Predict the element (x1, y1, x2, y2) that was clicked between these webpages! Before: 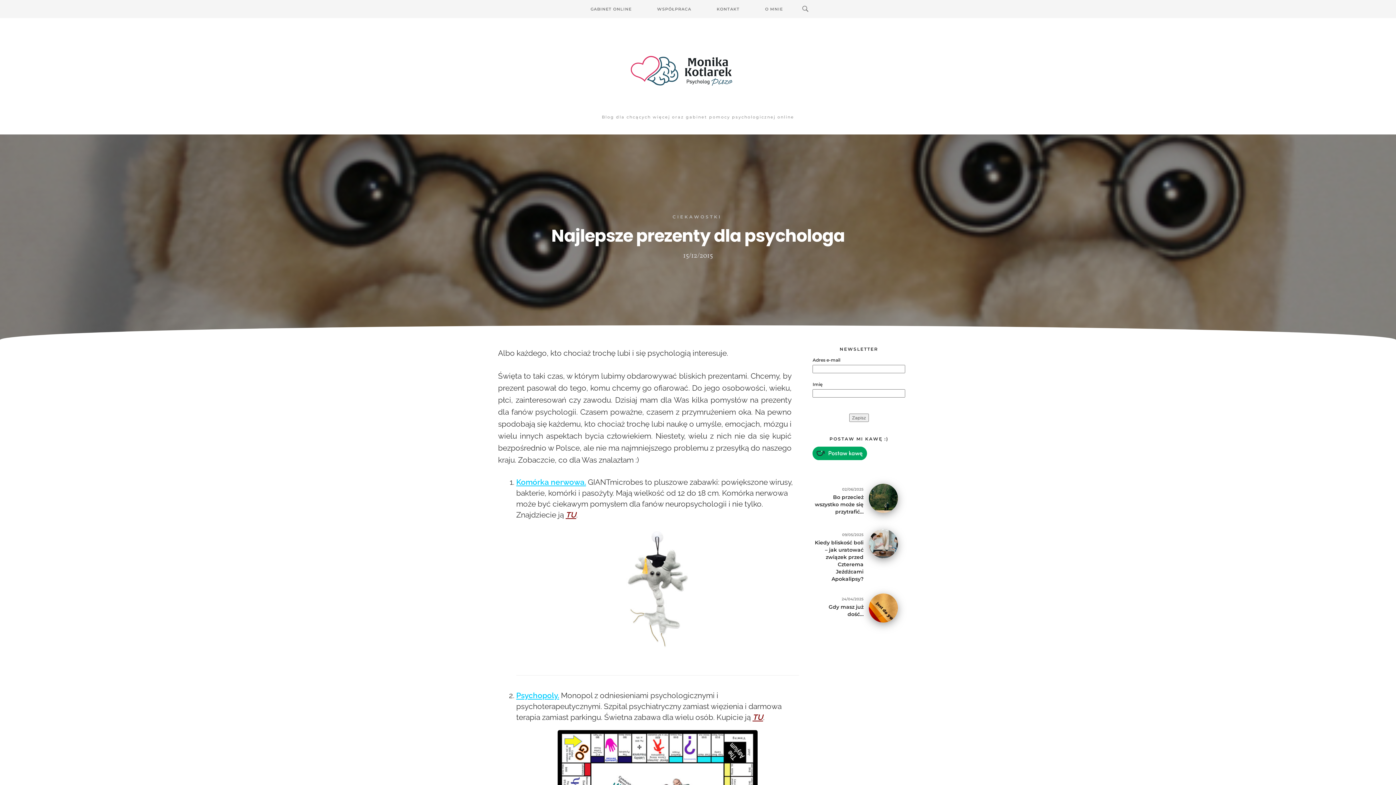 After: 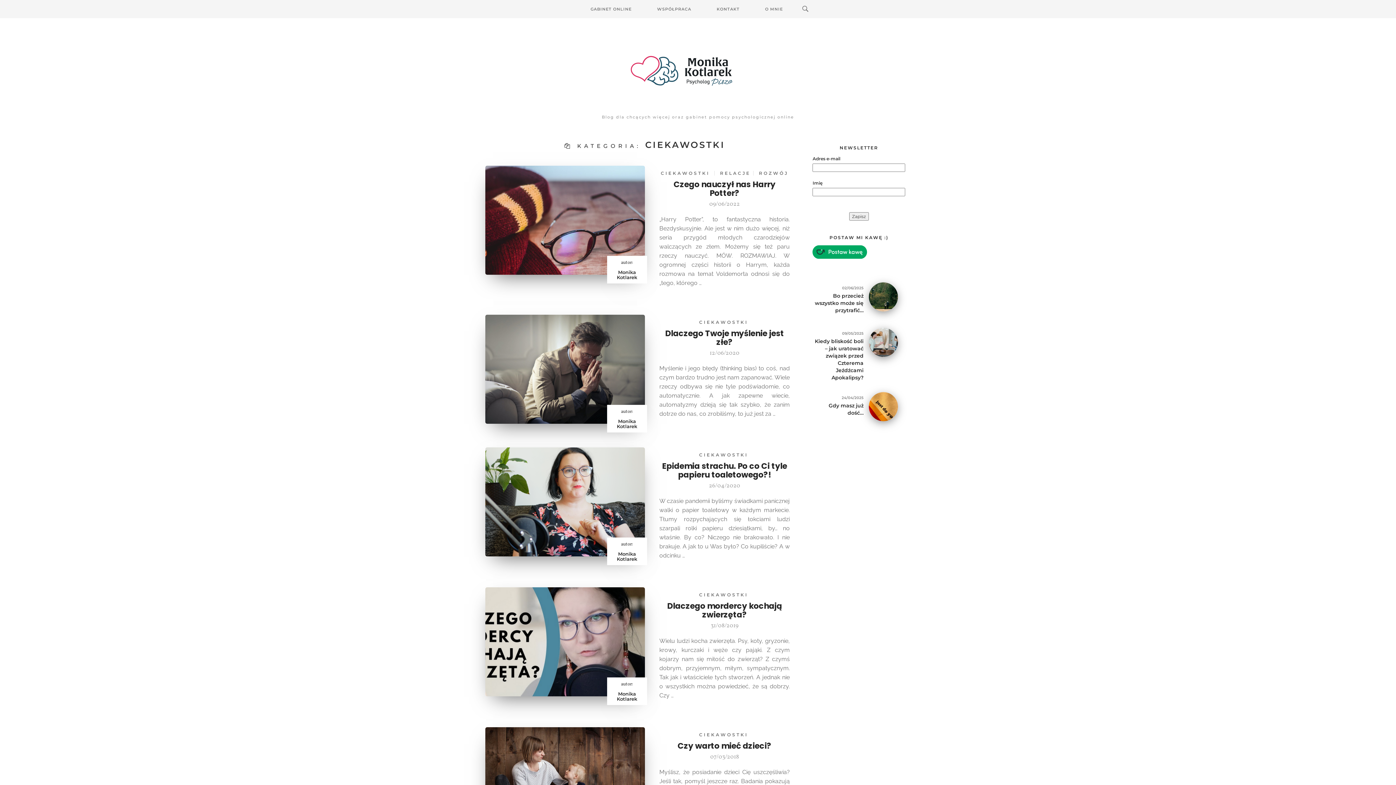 Action: bbox: (672, 214, 723, 219) label: CIEKAWOSTKI